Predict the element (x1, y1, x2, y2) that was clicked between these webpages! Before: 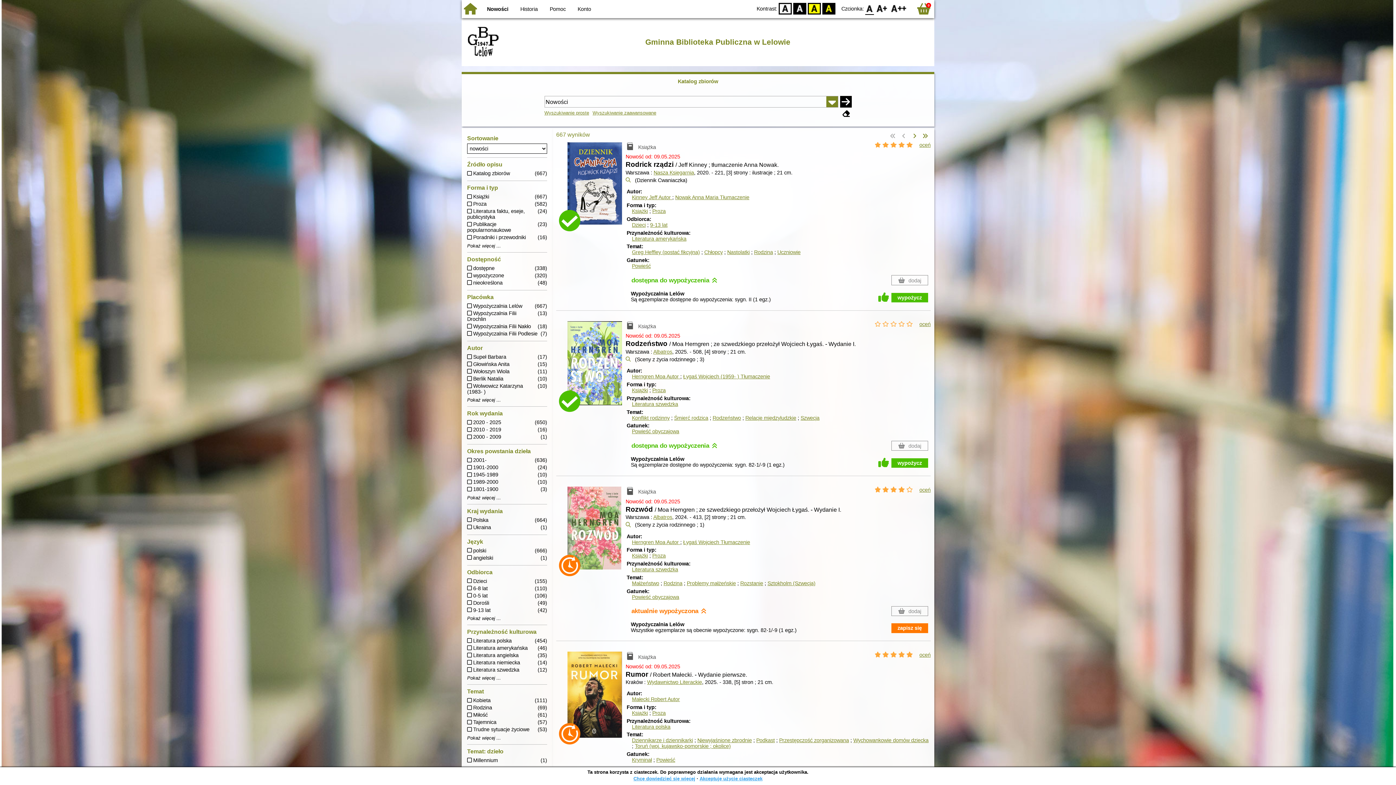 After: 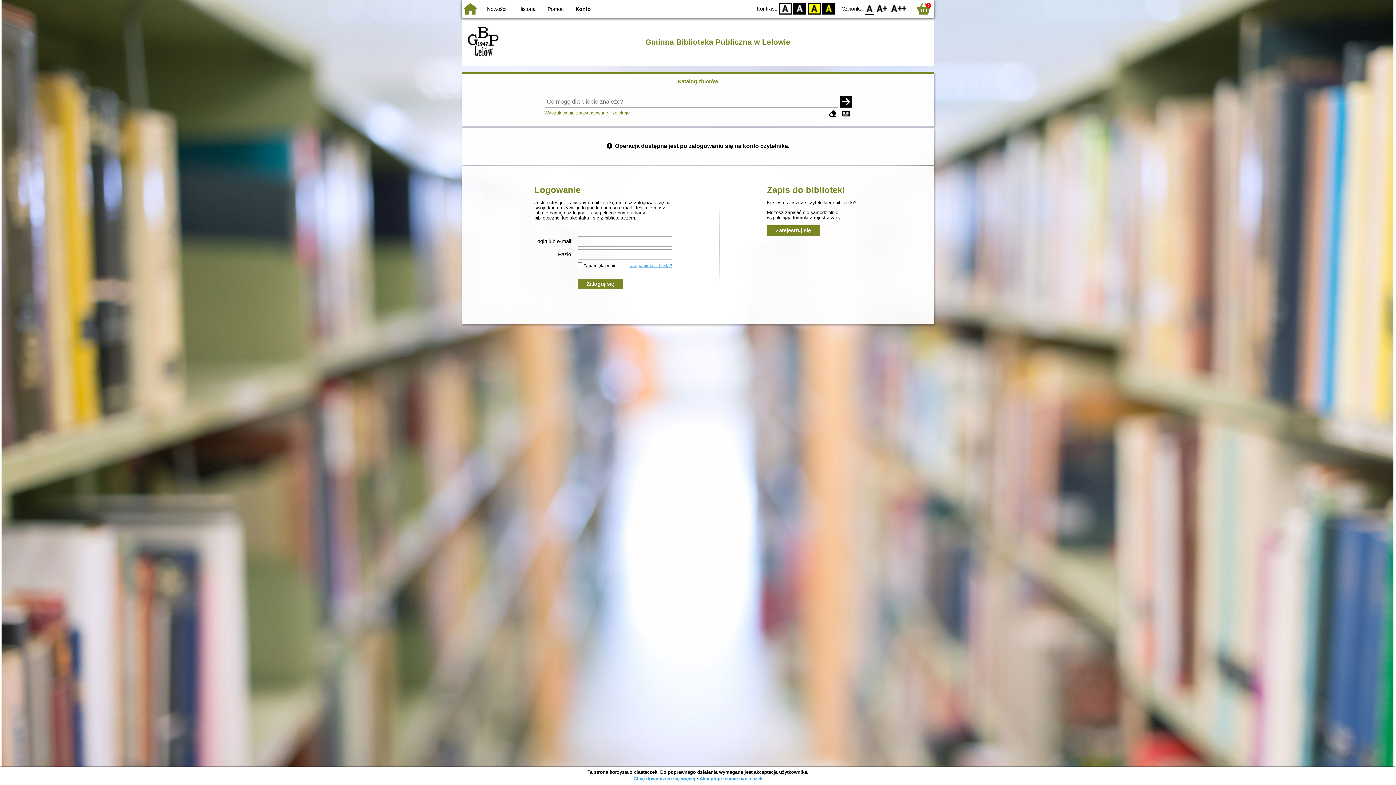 Action: bbox: (891, 292, 928, 302) label: wypożycz